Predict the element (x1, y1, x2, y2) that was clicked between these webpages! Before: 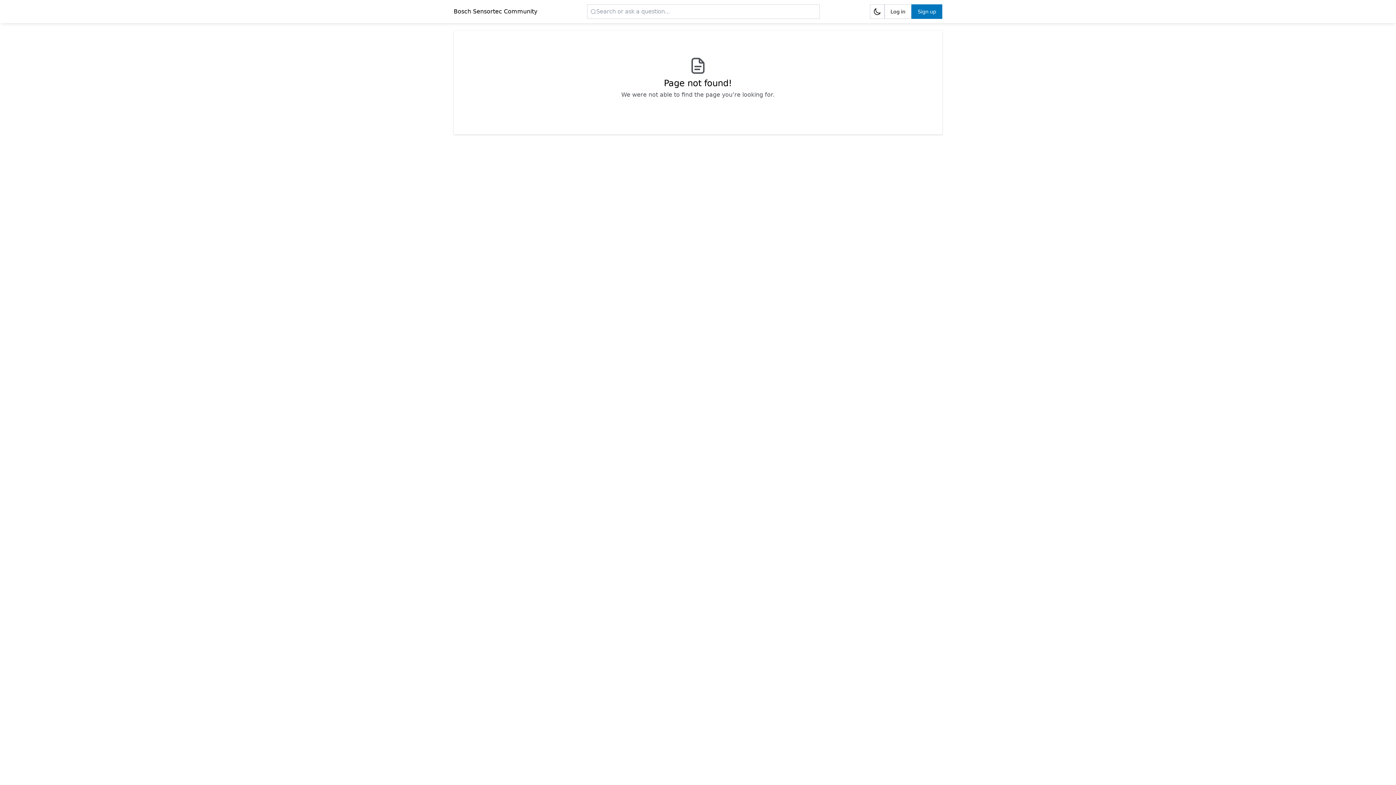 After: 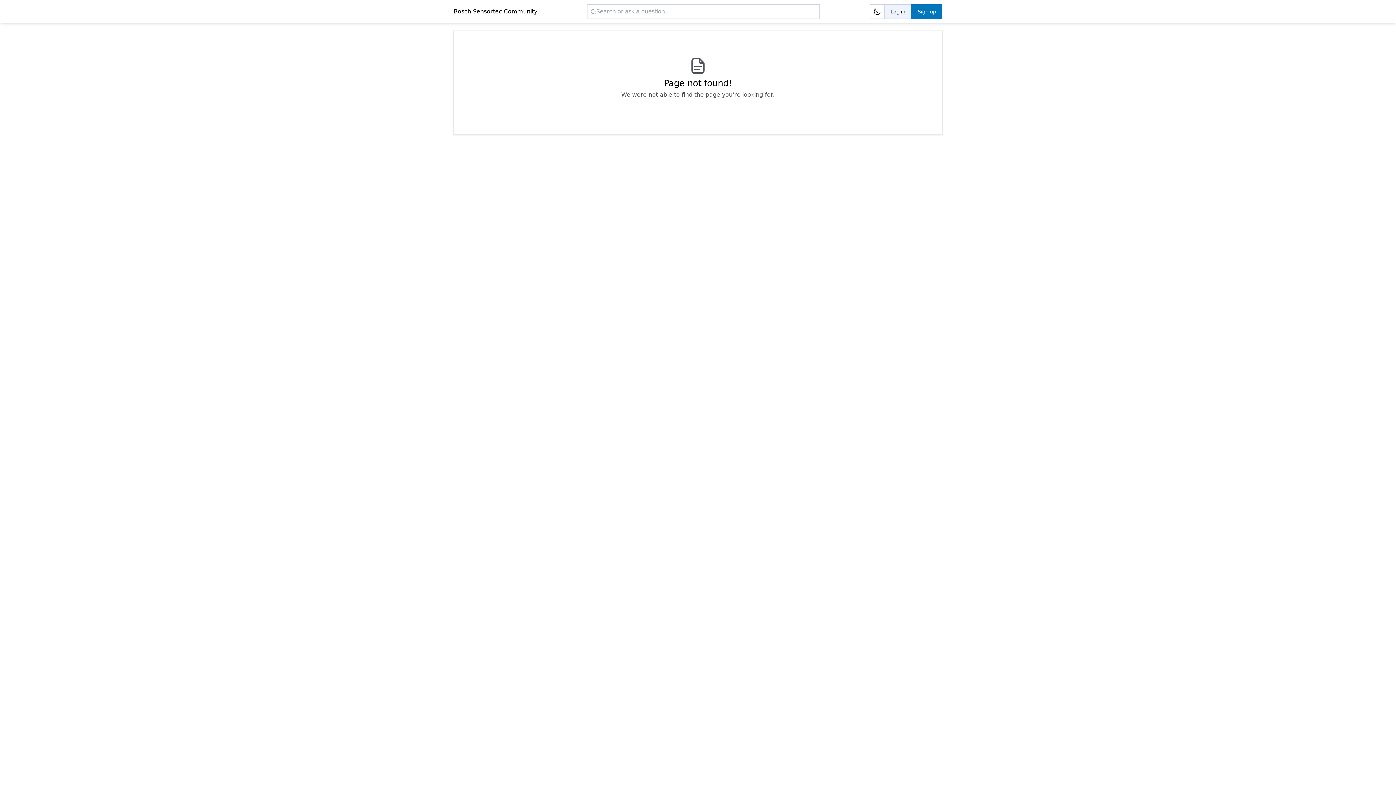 Action: bbox: (884, 4, 911, 18) label: Log in